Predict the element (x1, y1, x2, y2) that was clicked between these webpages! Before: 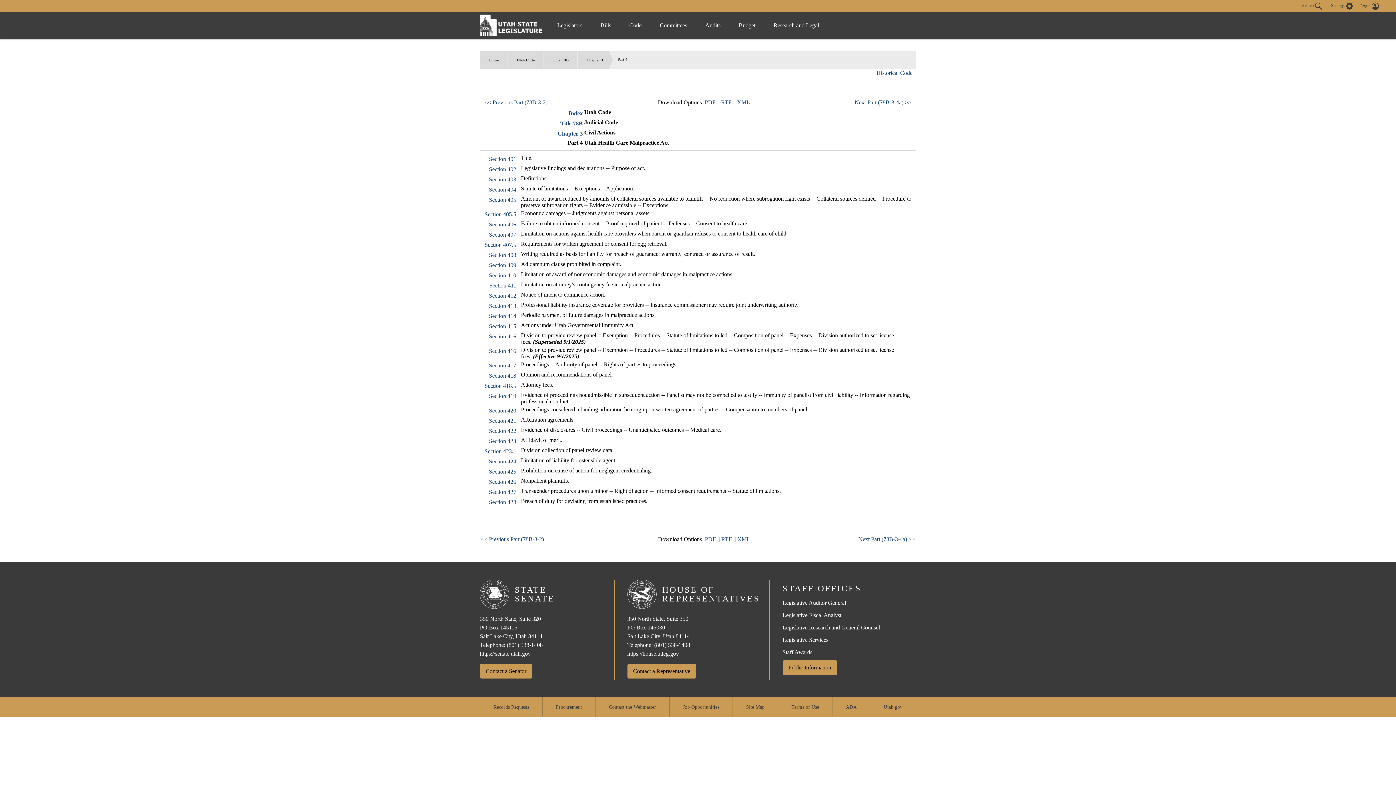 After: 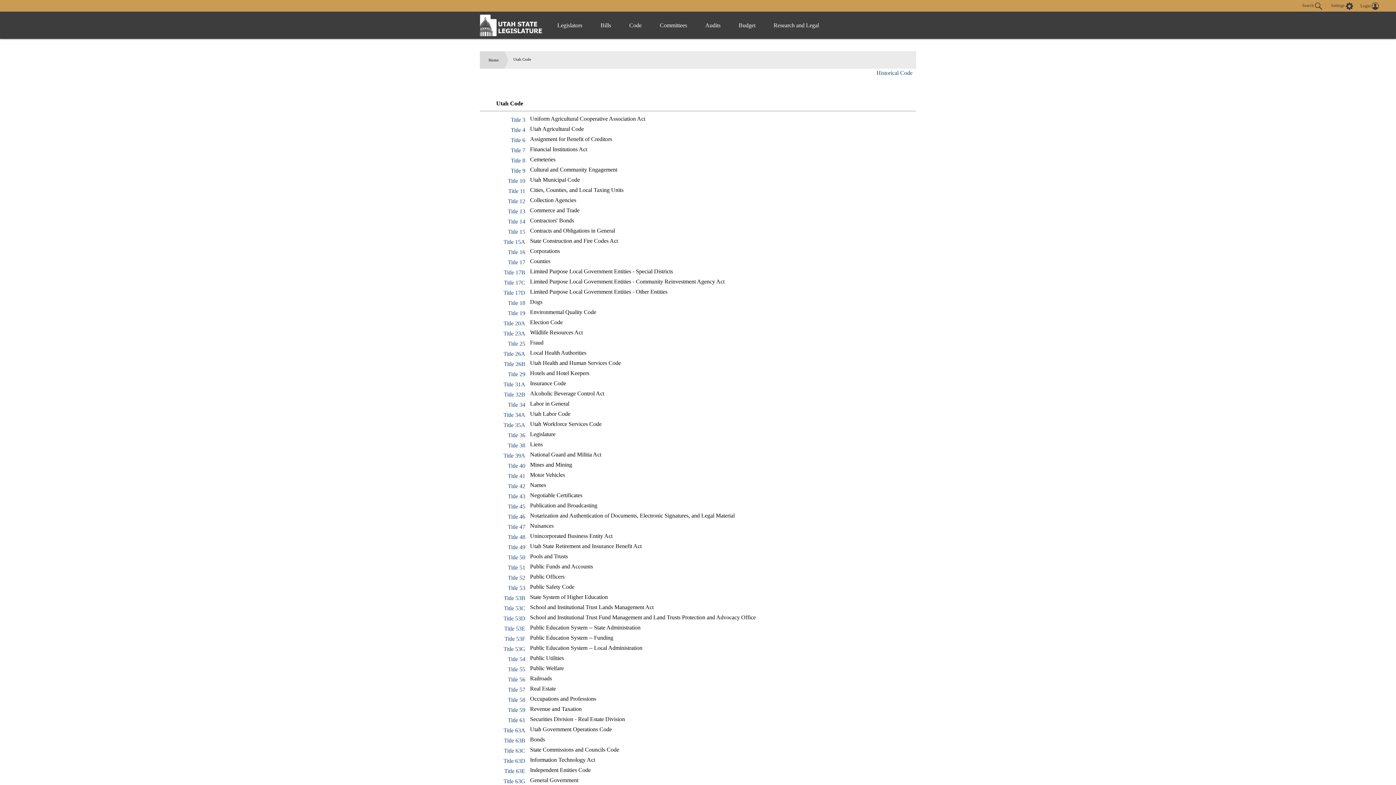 Action: bbox: (568, 110, 582, 116) label: Index